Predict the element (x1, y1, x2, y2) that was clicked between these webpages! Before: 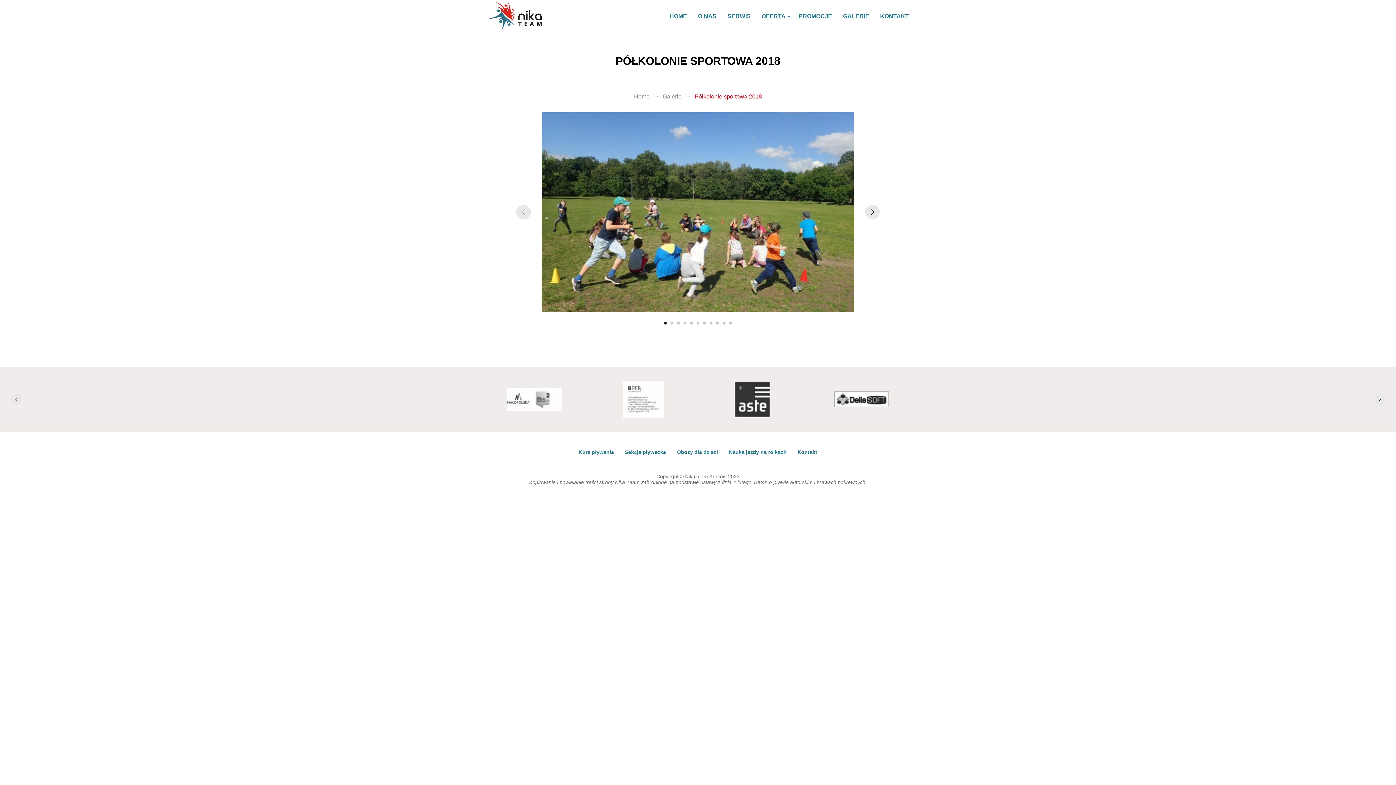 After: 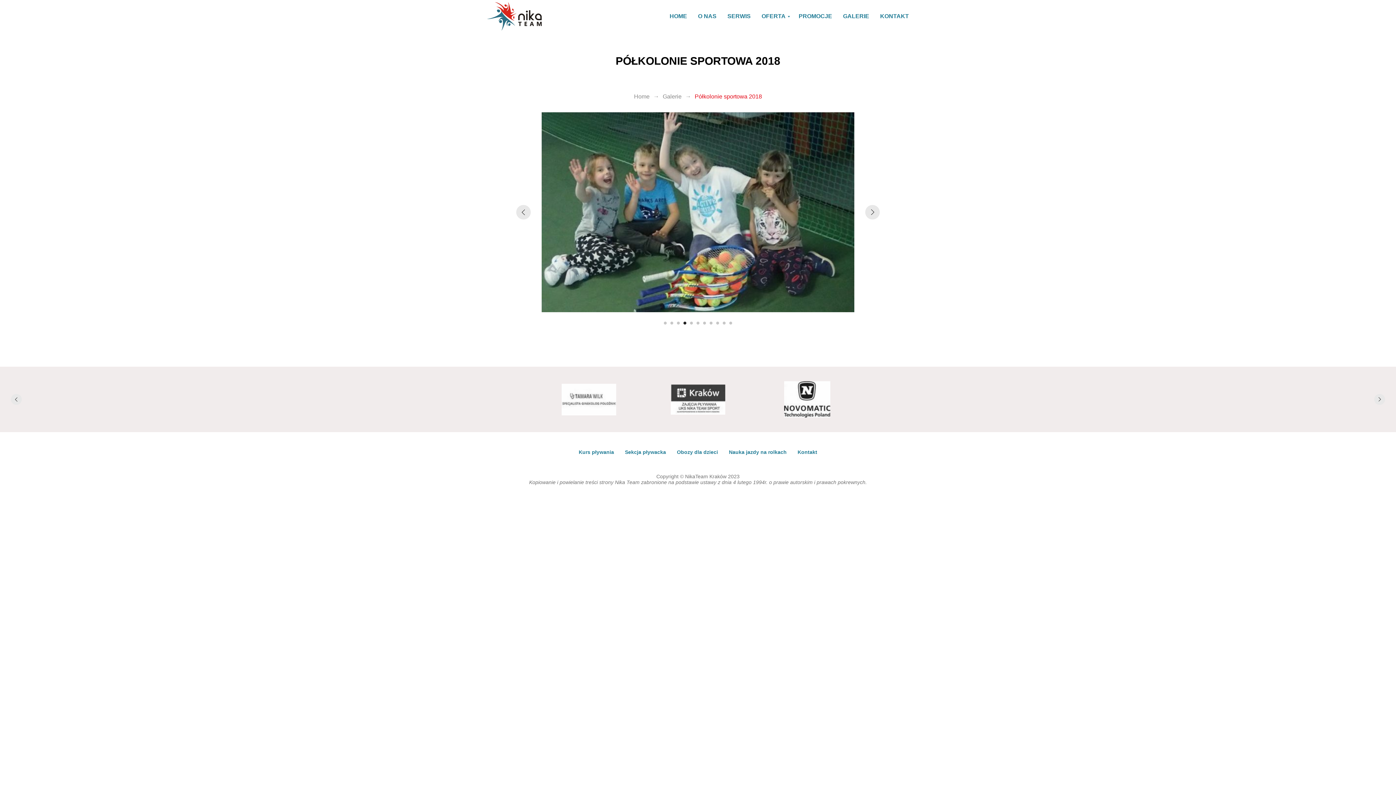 Action: bbox: (683, 321, 686, 324) label: Go to slide 4